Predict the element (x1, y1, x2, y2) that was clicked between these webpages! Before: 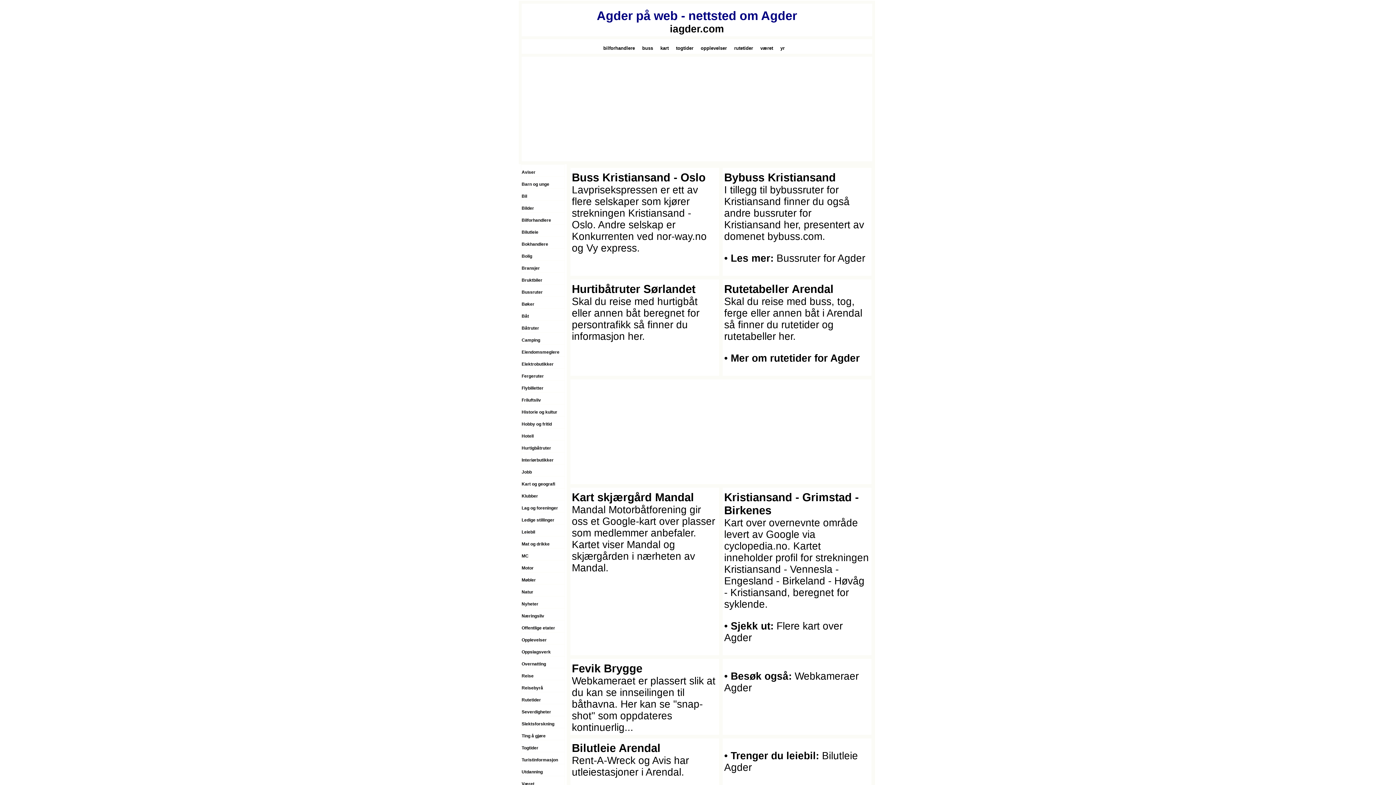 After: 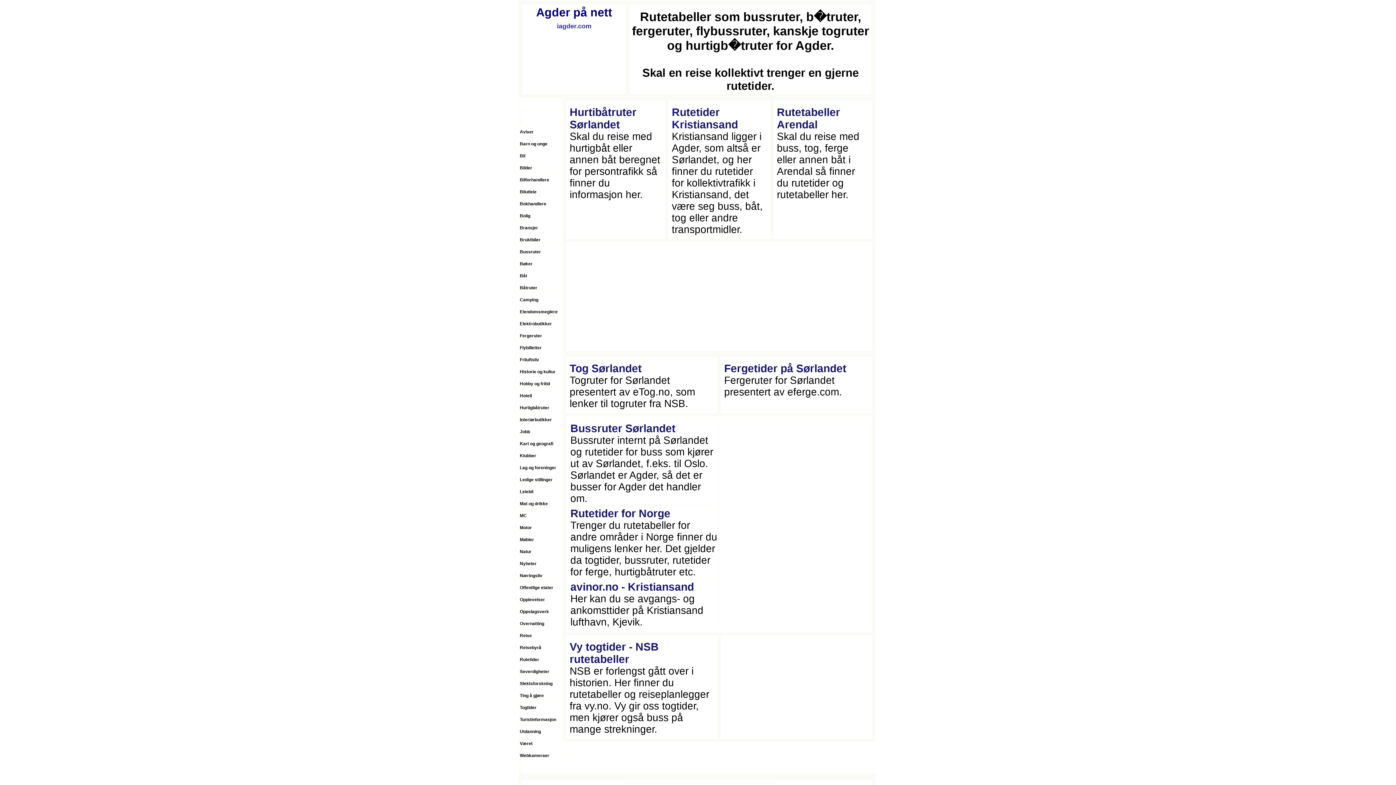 Action: label: Rutetider bbox: (521, 697, 541, 702)